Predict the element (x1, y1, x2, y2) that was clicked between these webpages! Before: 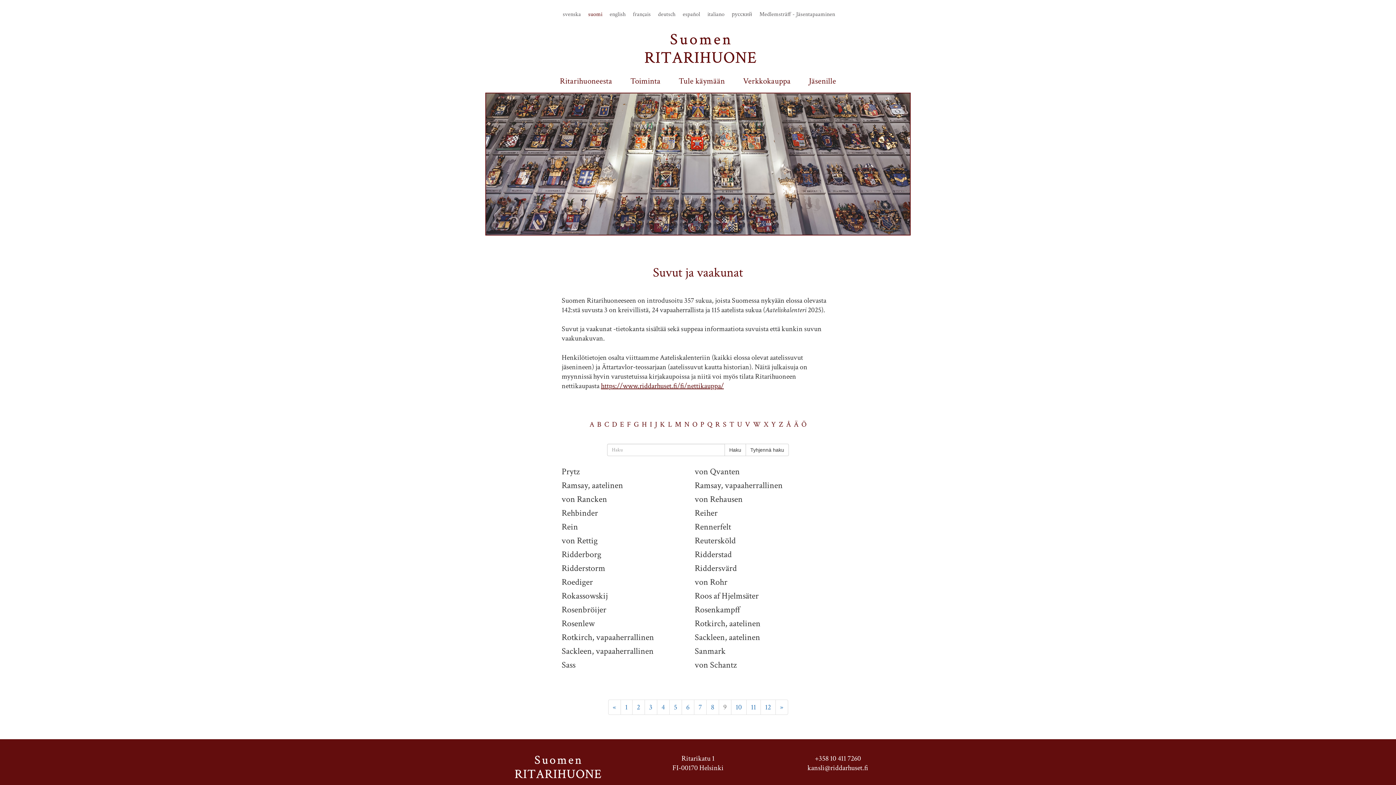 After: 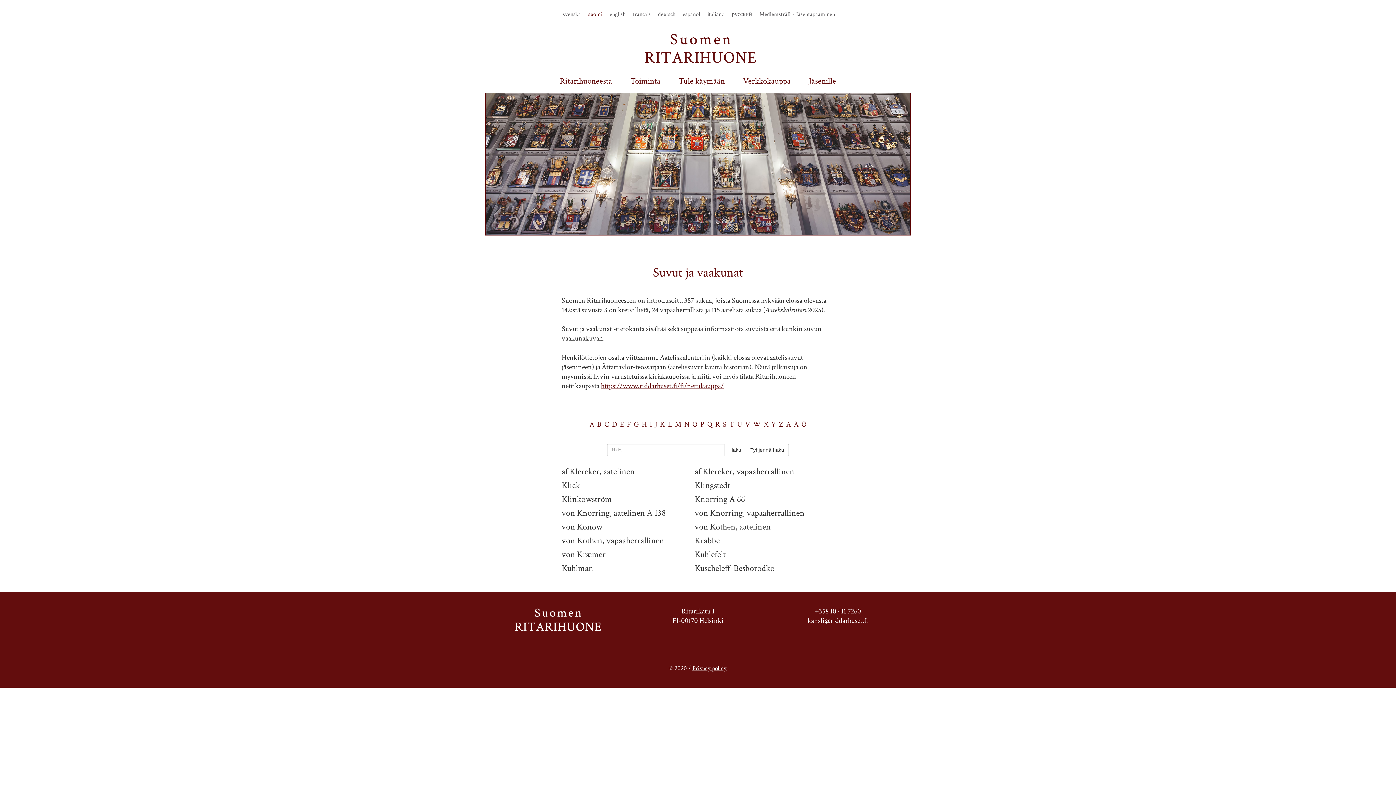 Action: bbox: (660, 419, 665, 429) label: K